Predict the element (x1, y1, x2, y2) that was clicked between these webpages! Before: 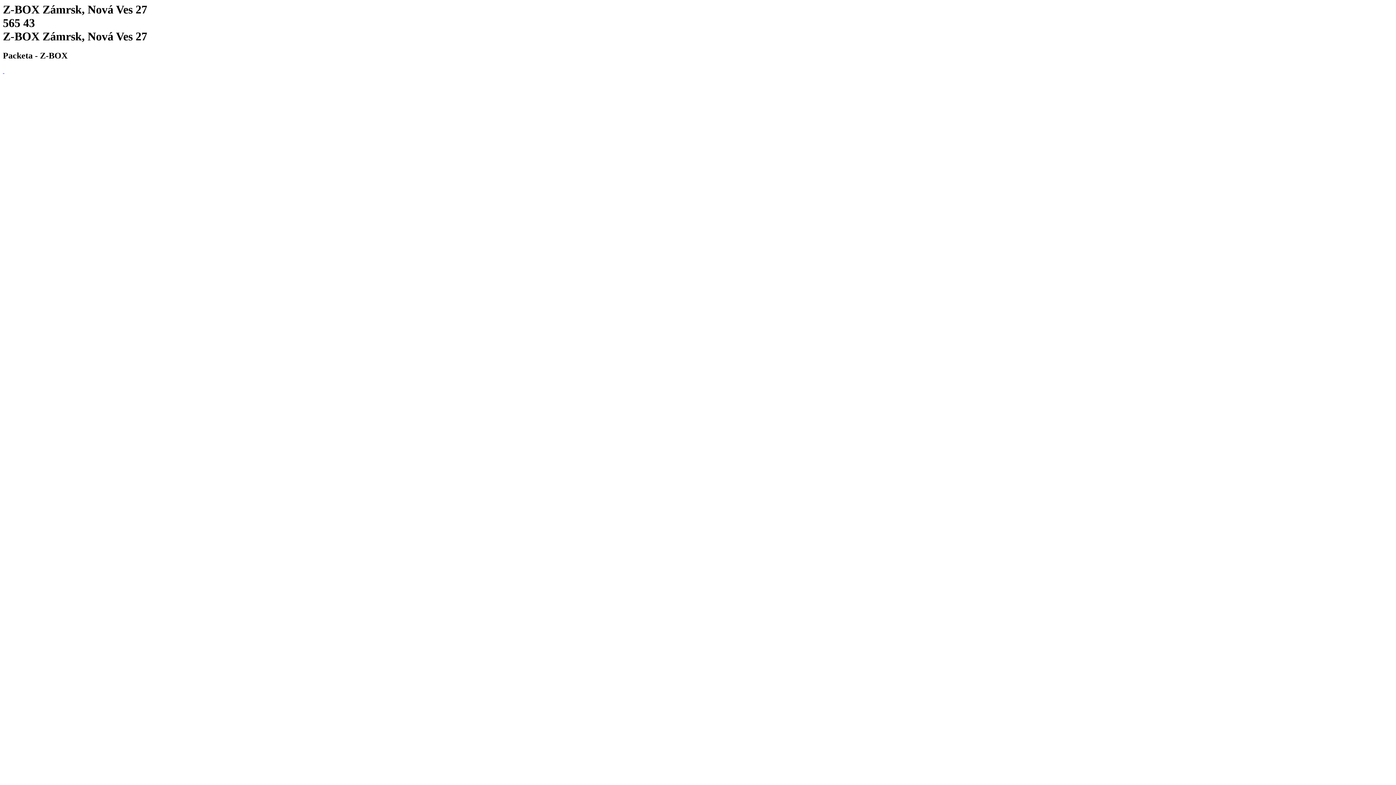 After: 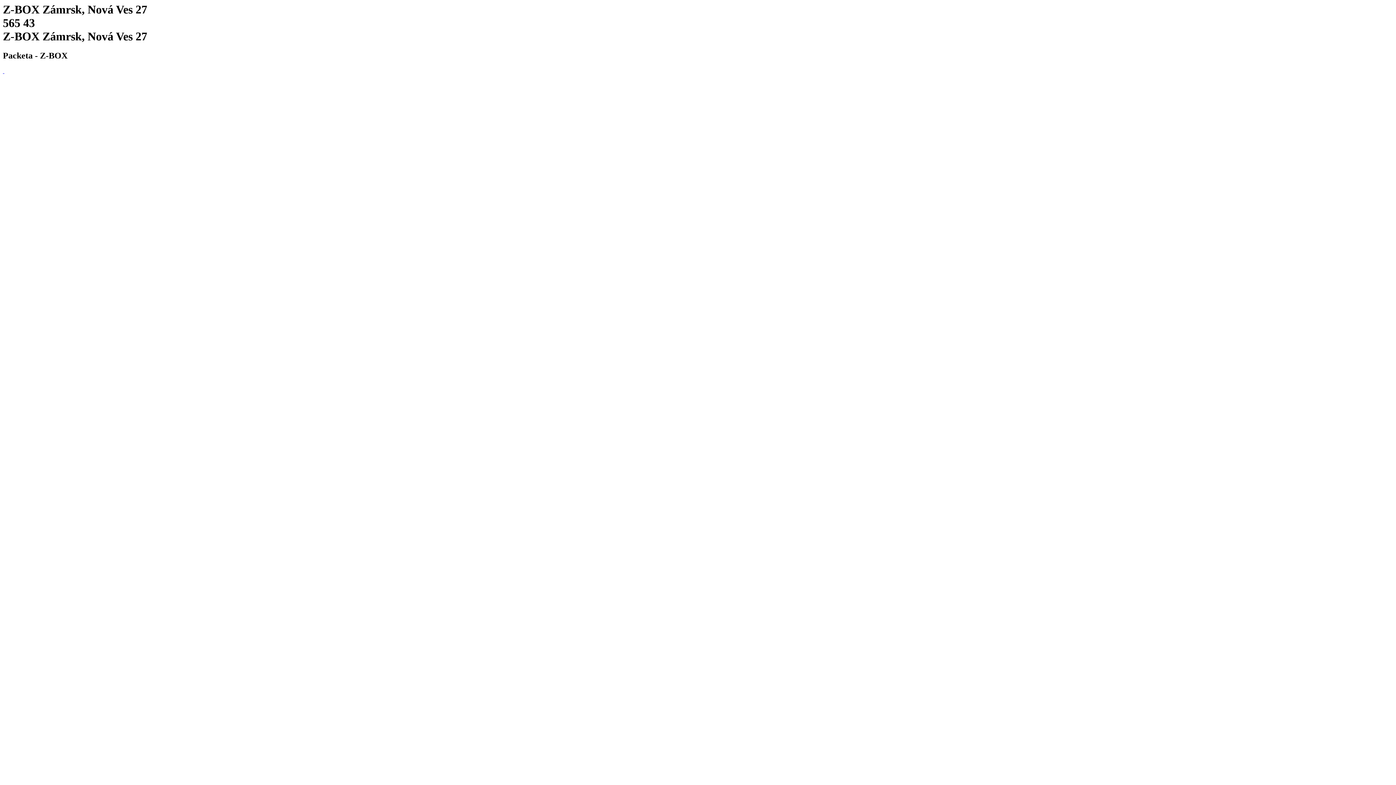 Action: bbox: (2, 68, 4, 74) label:  